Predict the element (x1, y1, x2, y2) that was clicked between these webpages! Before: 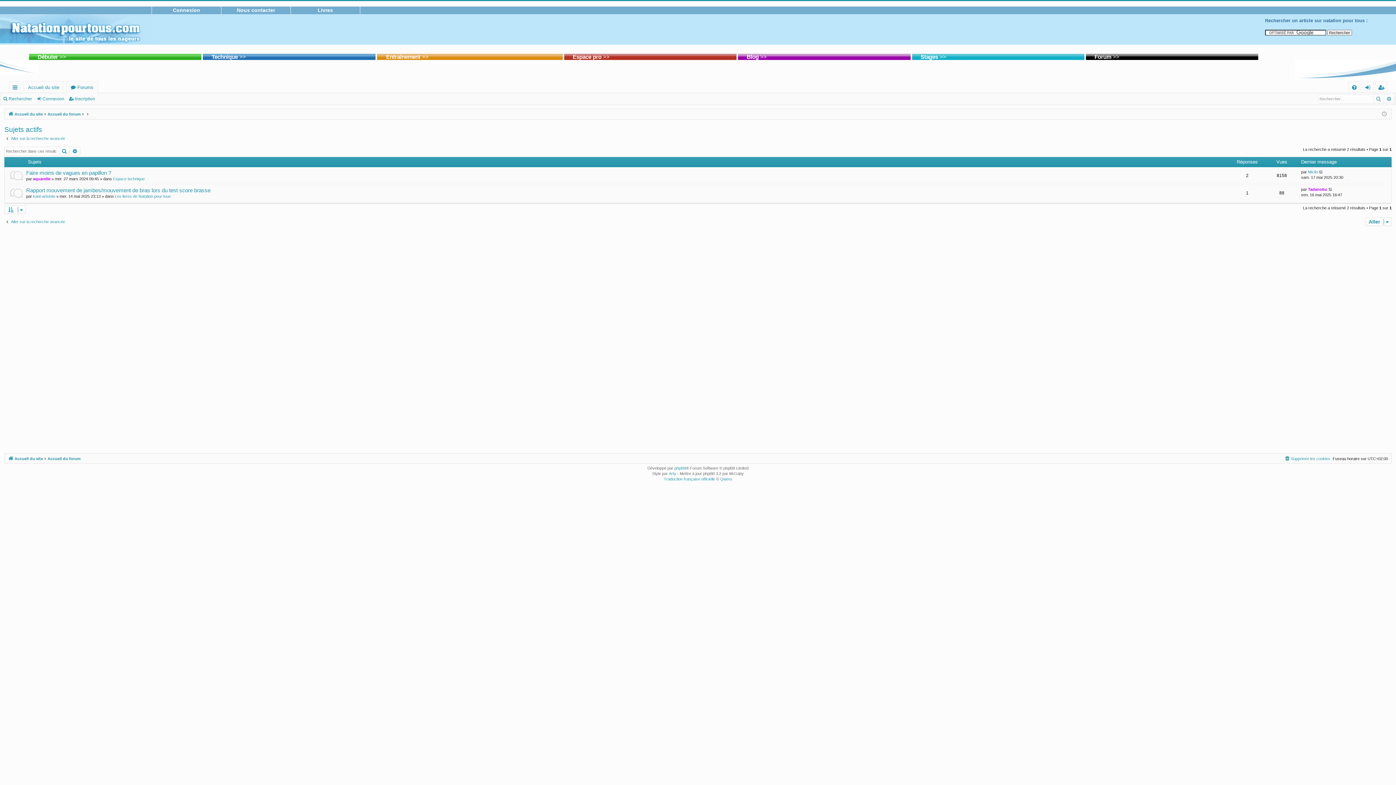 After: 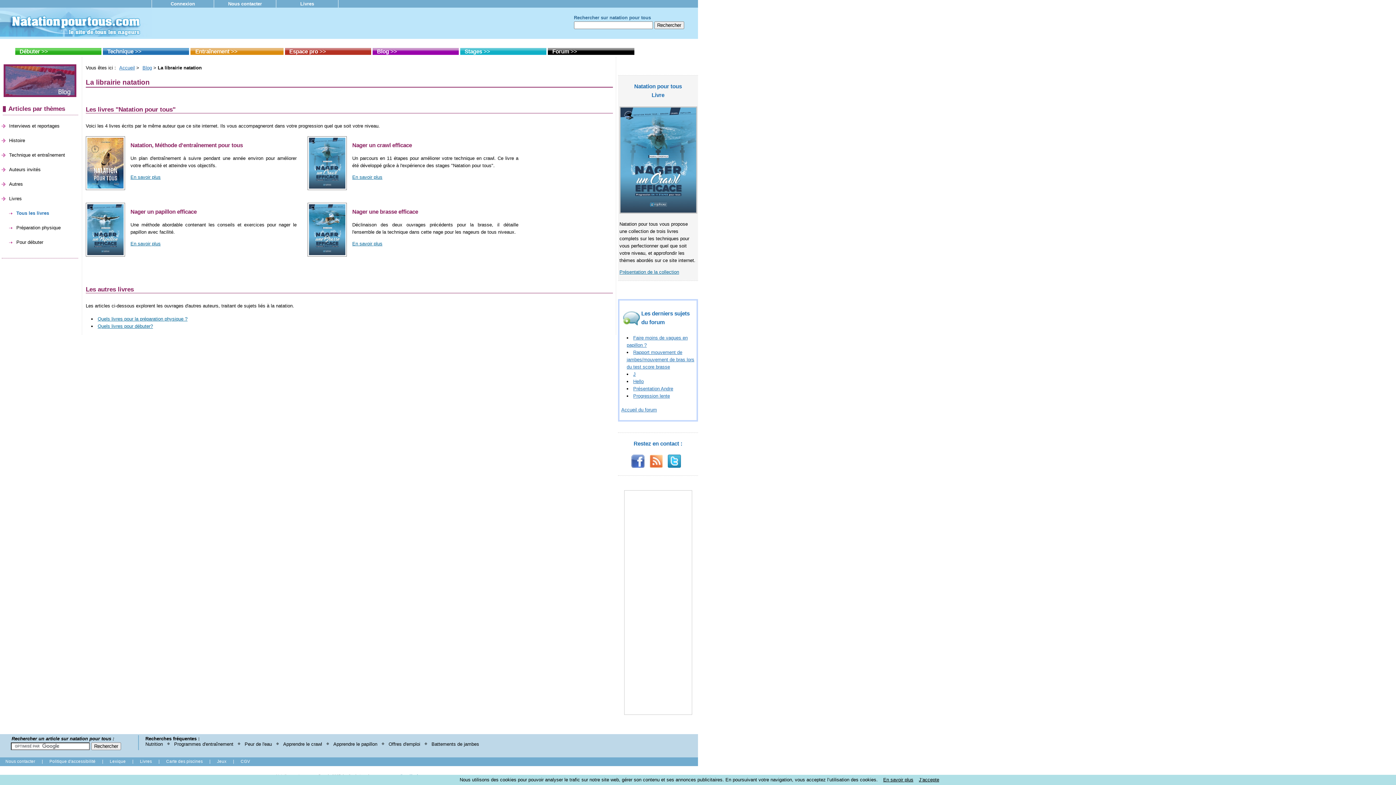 Action: label: Livres bbox: (290, 6, 360, 14)